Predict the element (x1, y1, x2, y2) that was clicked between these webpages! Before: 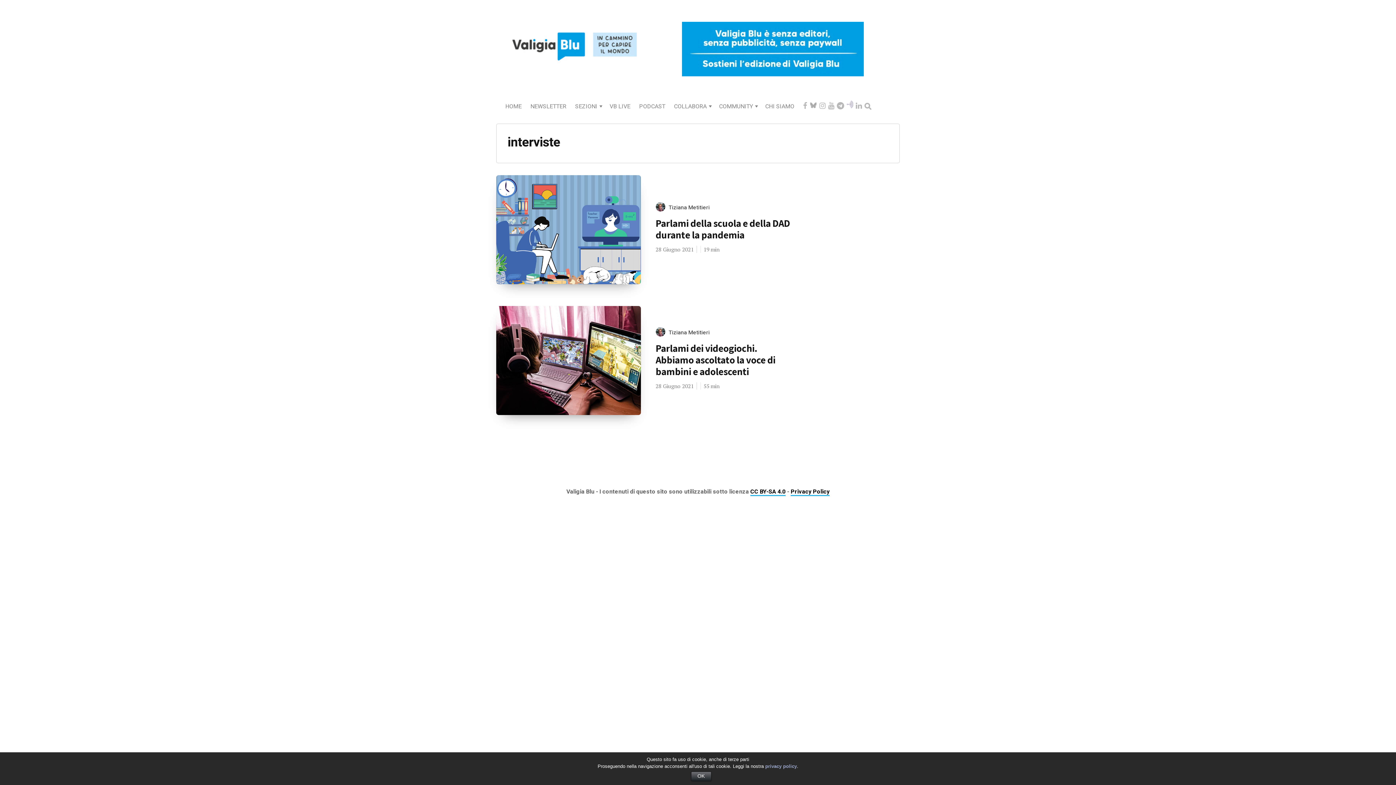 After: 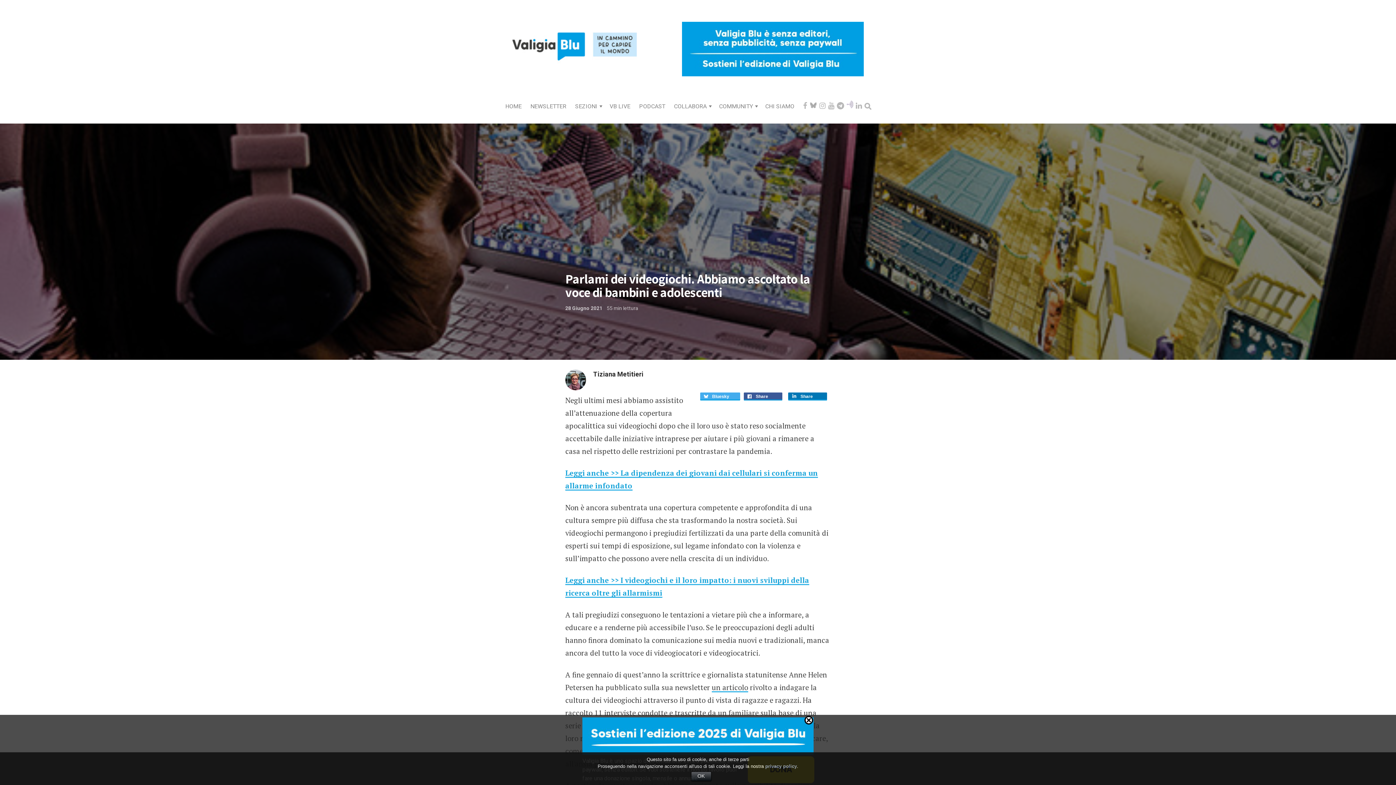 Action: label: Parlami dei videogiochi. Abbiamo ascoltato la voce di bambini e adolescenti bbox: (655, 341, 775, 378)